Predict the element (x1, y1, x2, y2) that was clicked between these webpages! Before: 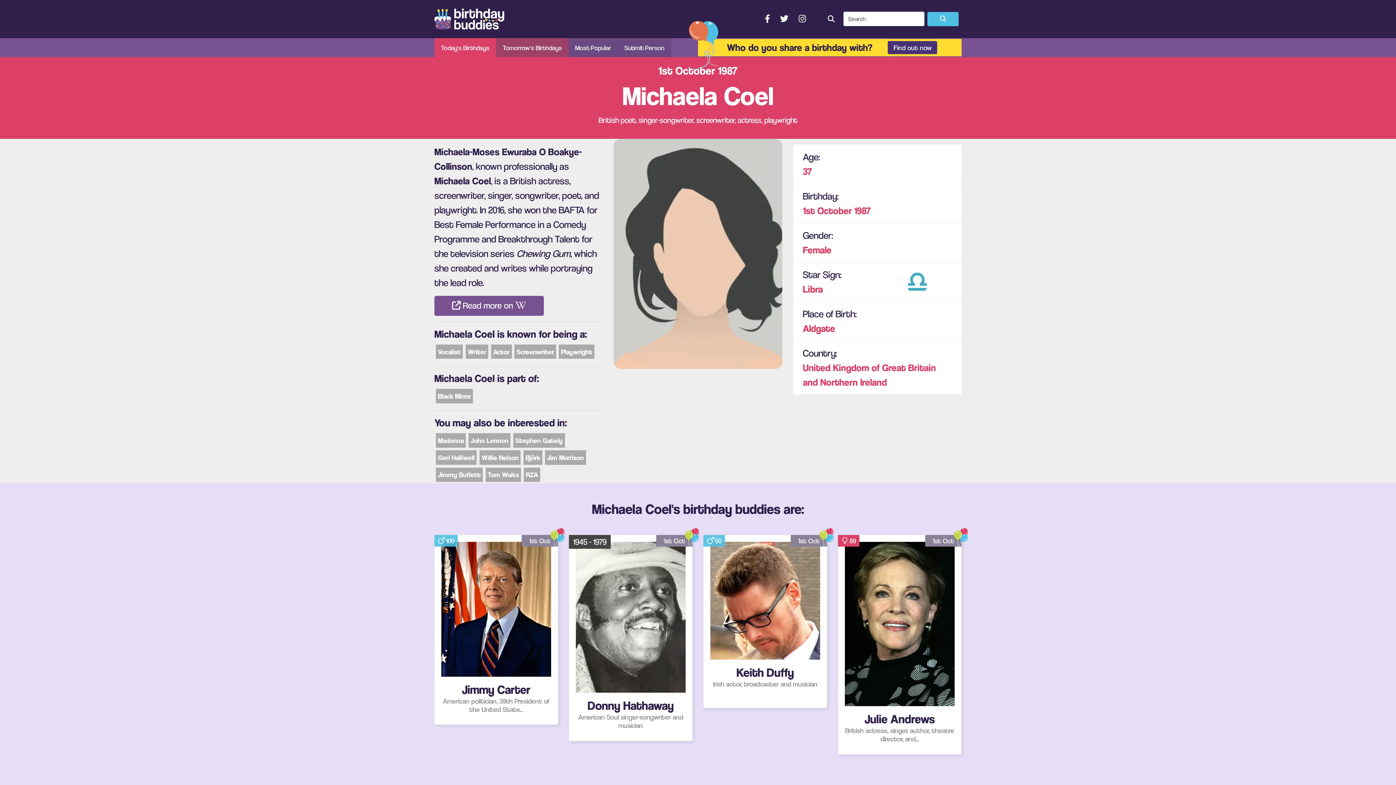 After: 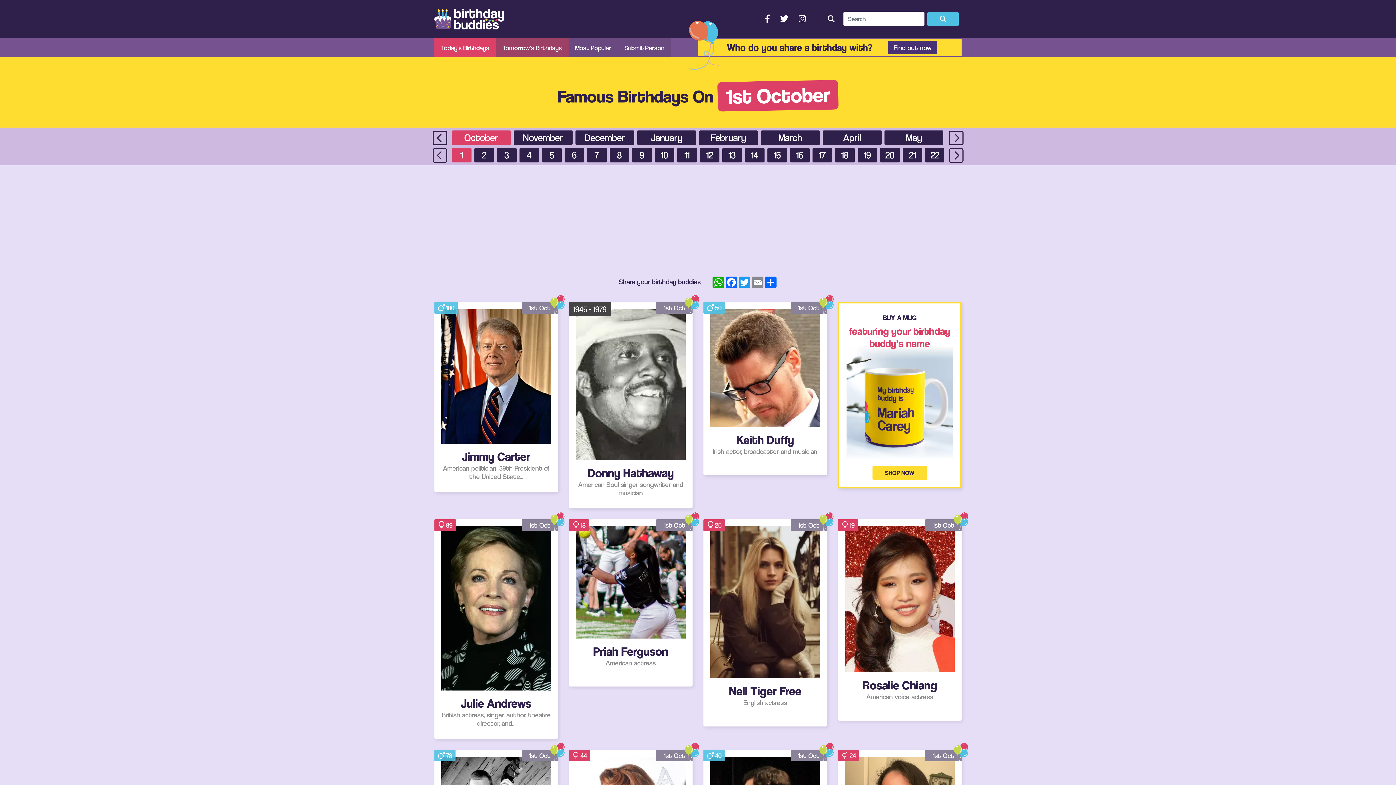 Action: bbox: (803, 205, 852, 216) label: 1st October